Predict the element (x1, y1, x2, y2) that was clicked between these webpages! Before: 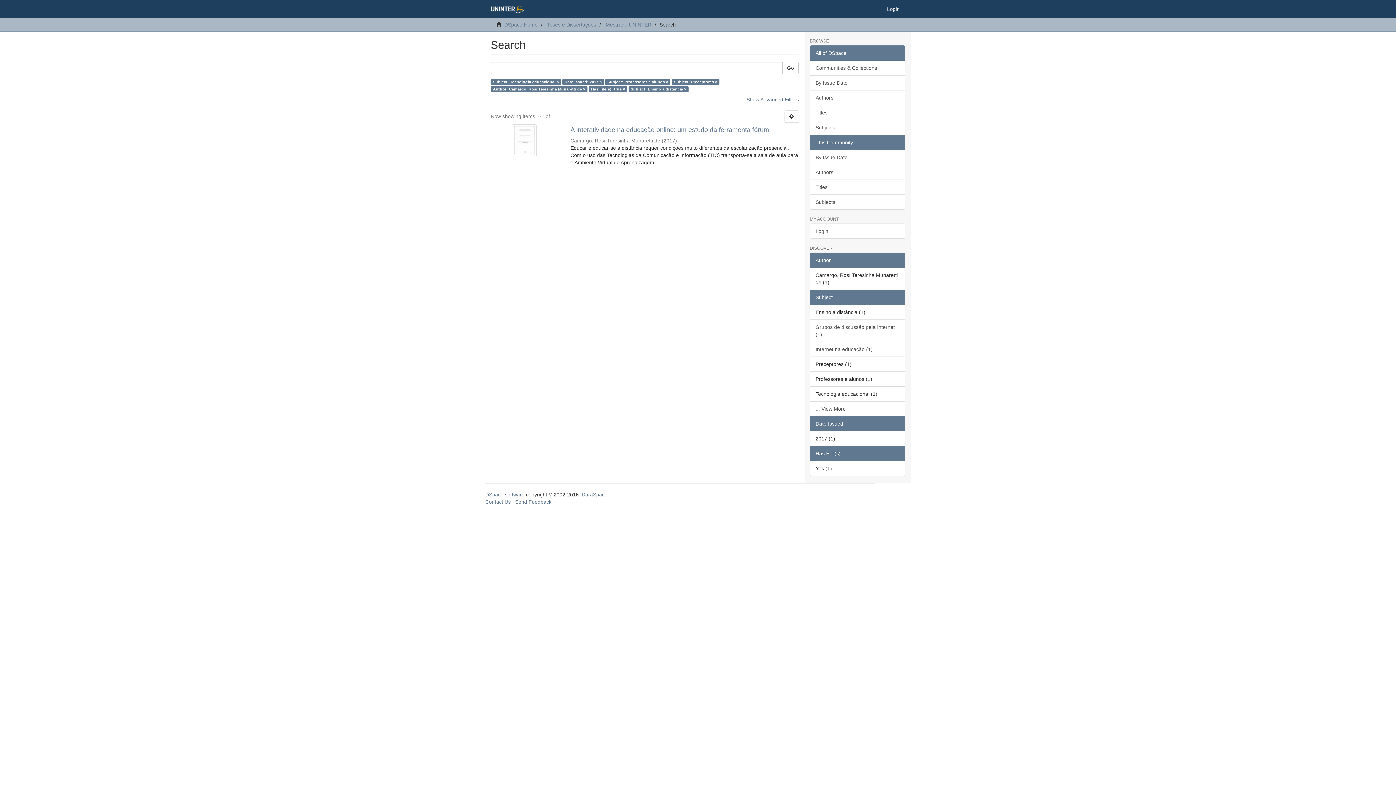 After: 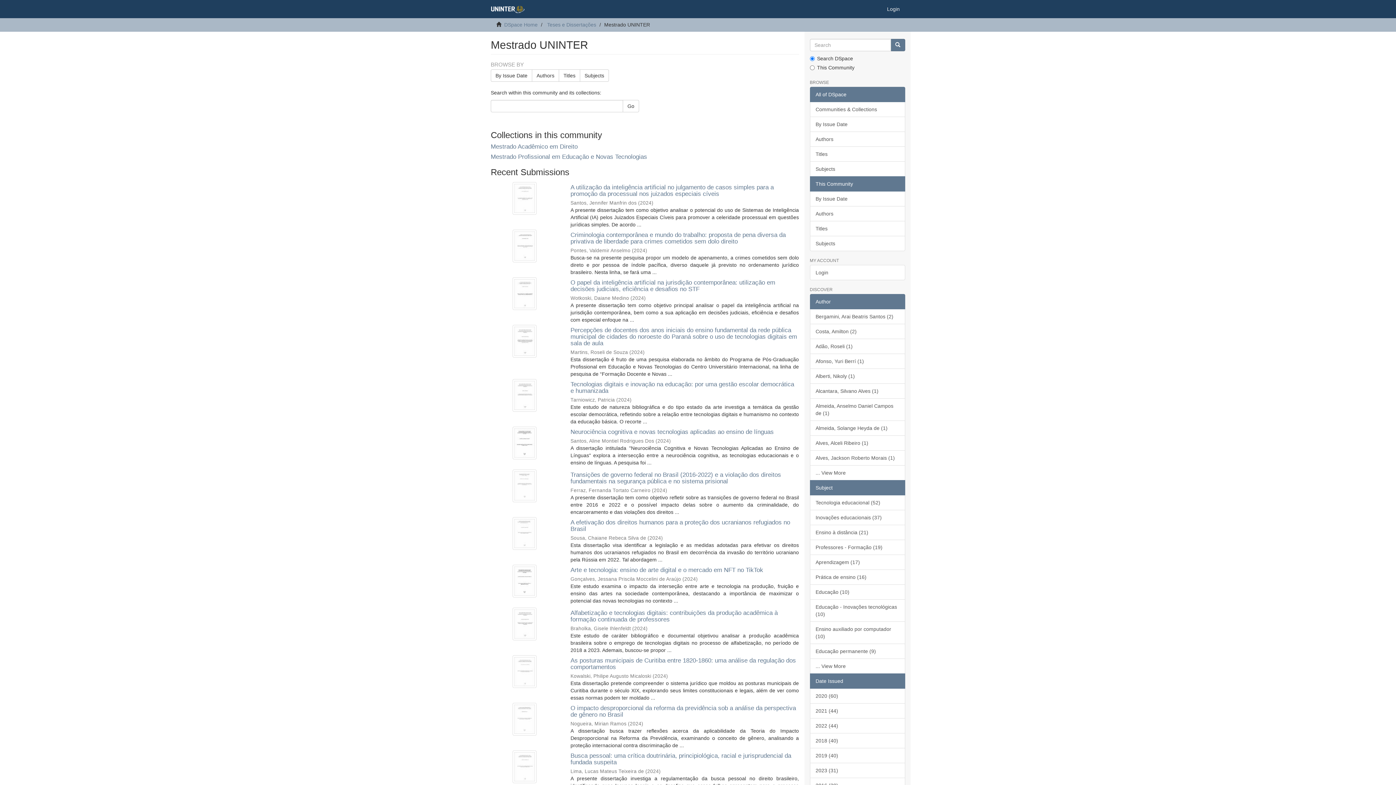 Action: label: Mestrado UNINTER bbox: (605, 21, 651, 27)